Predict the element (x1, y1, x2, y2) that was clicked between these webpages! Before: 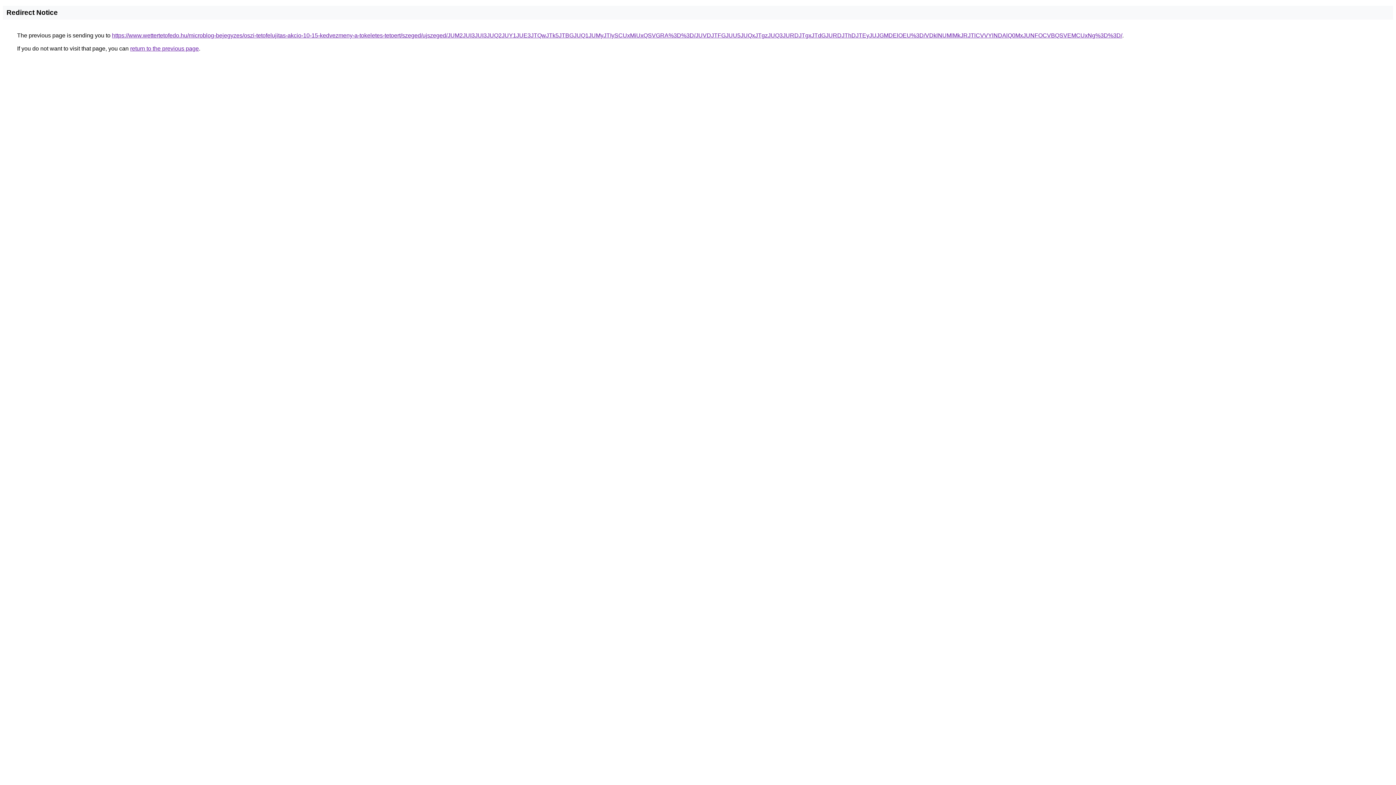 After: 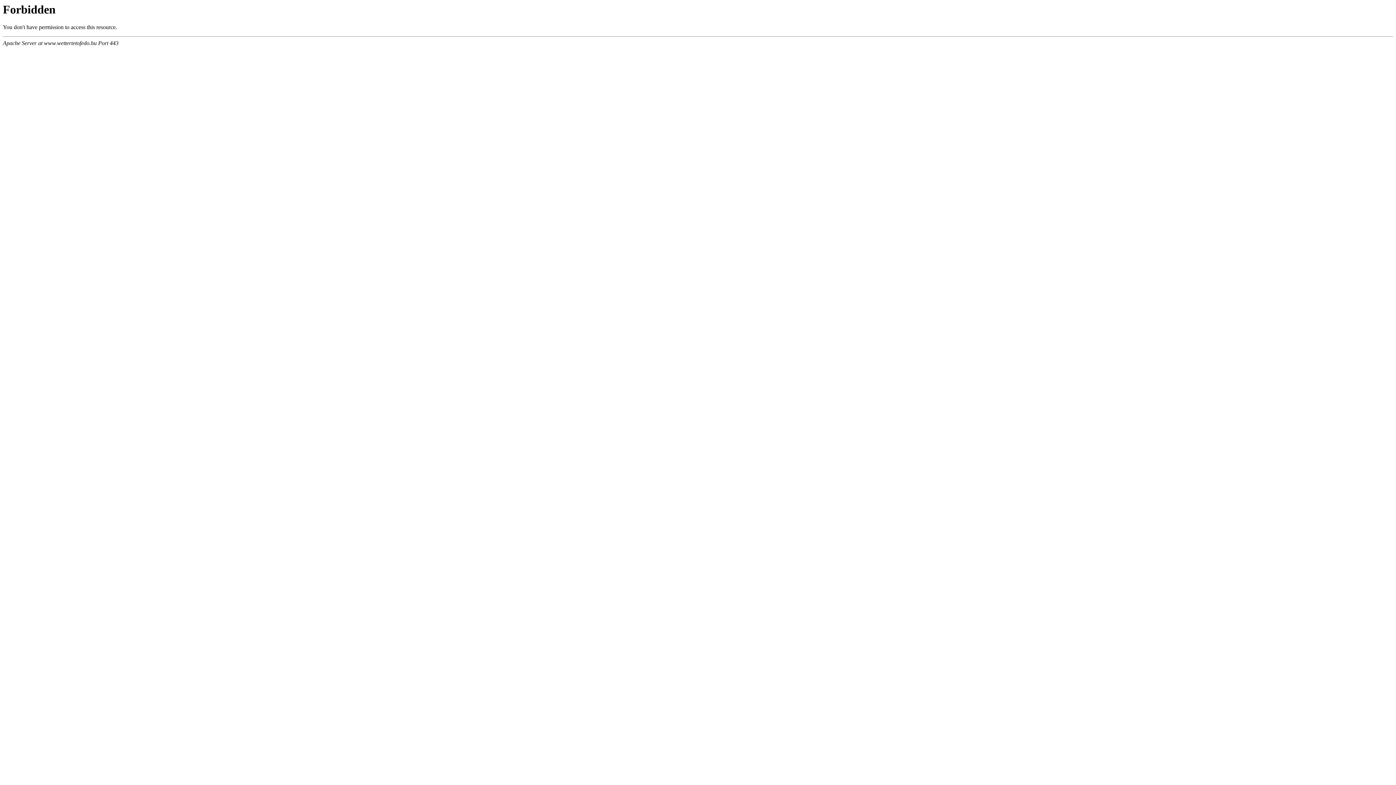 Action: bbox: (112, 32, 1122, 38) label: https://www.wettertetofedo.hu/microblog-bejegyzes/oszi-tetofelujitas-akcio-10-15-kedvezmeny-a-tokeletes-tetoert/szeged/ujszeged/JUM2JUI3JUI3JUQ2JUY1JUE3JTQwJTk5JTBGJUQ1JUMyJTIySCUxMiUxQSVGRA%3D%3D/JUVDJTFGJUU5JUQxJTgzJUQ3JURDJTgxJTdGJURDJThDJTEyJUJGMDElOEU%3D/VDklNUMlMkJRJTlCVVYlNDAlQ0MxJUNFOCVBQSVEMCUxNg%3D%3D/